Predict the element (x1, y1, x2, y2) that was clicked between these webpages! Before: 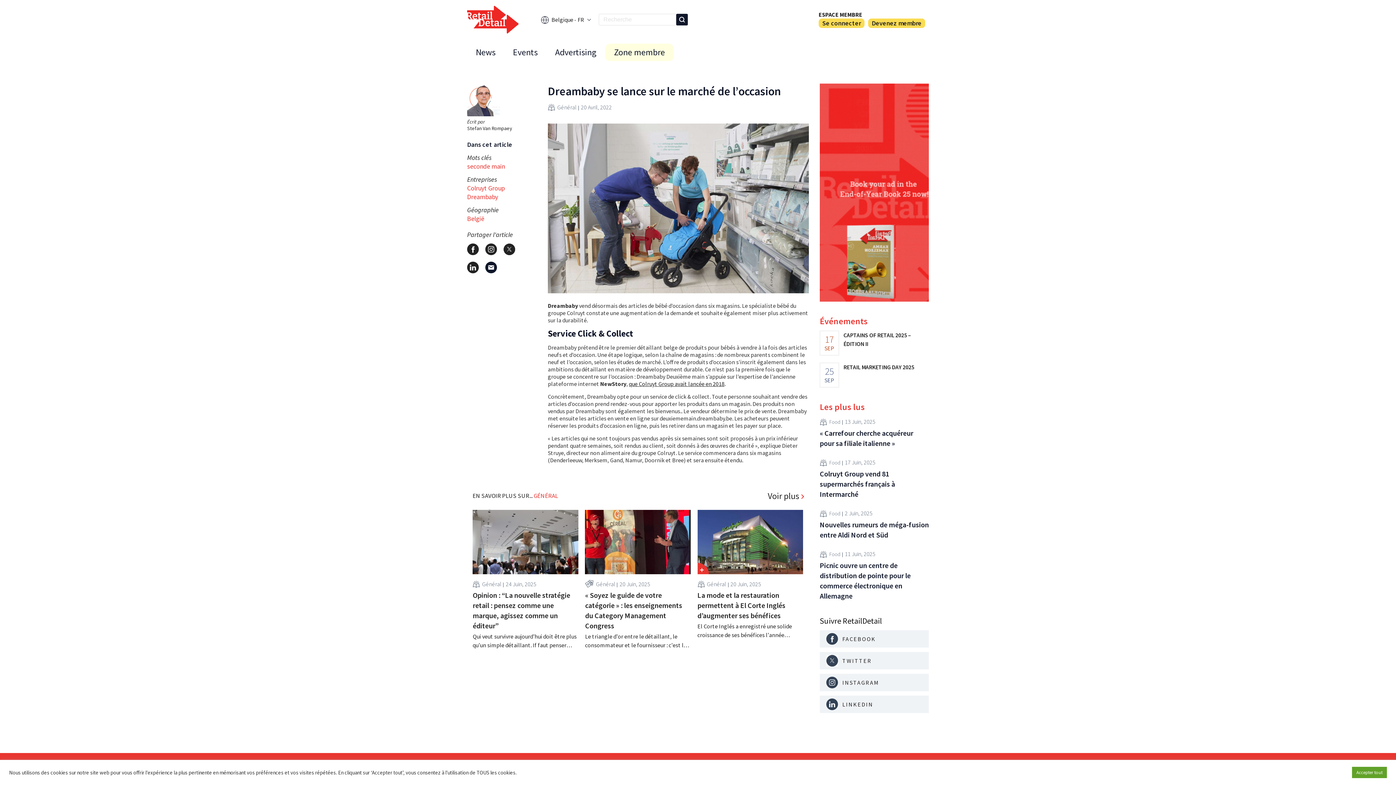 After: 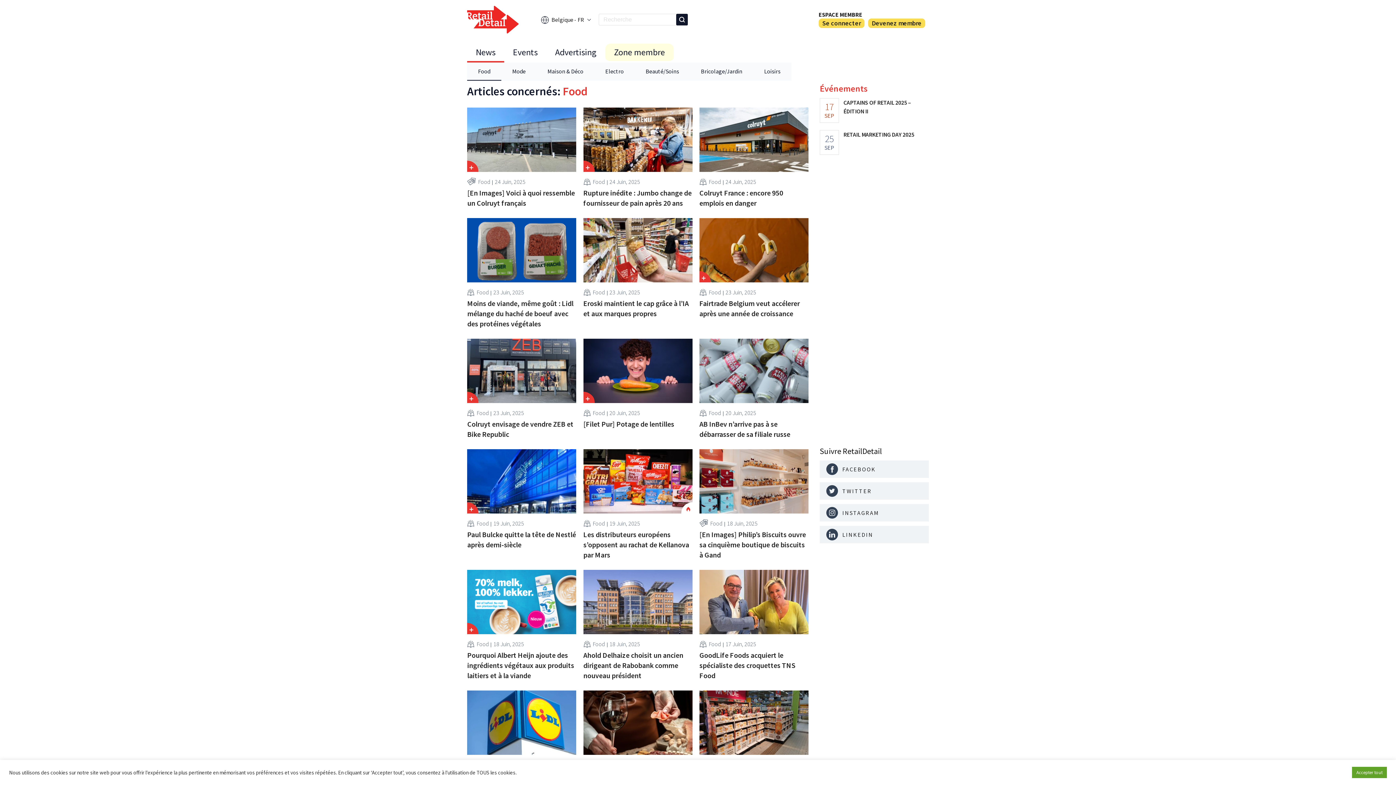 Action: label: Food bbox: (829, 510, 840, 517)